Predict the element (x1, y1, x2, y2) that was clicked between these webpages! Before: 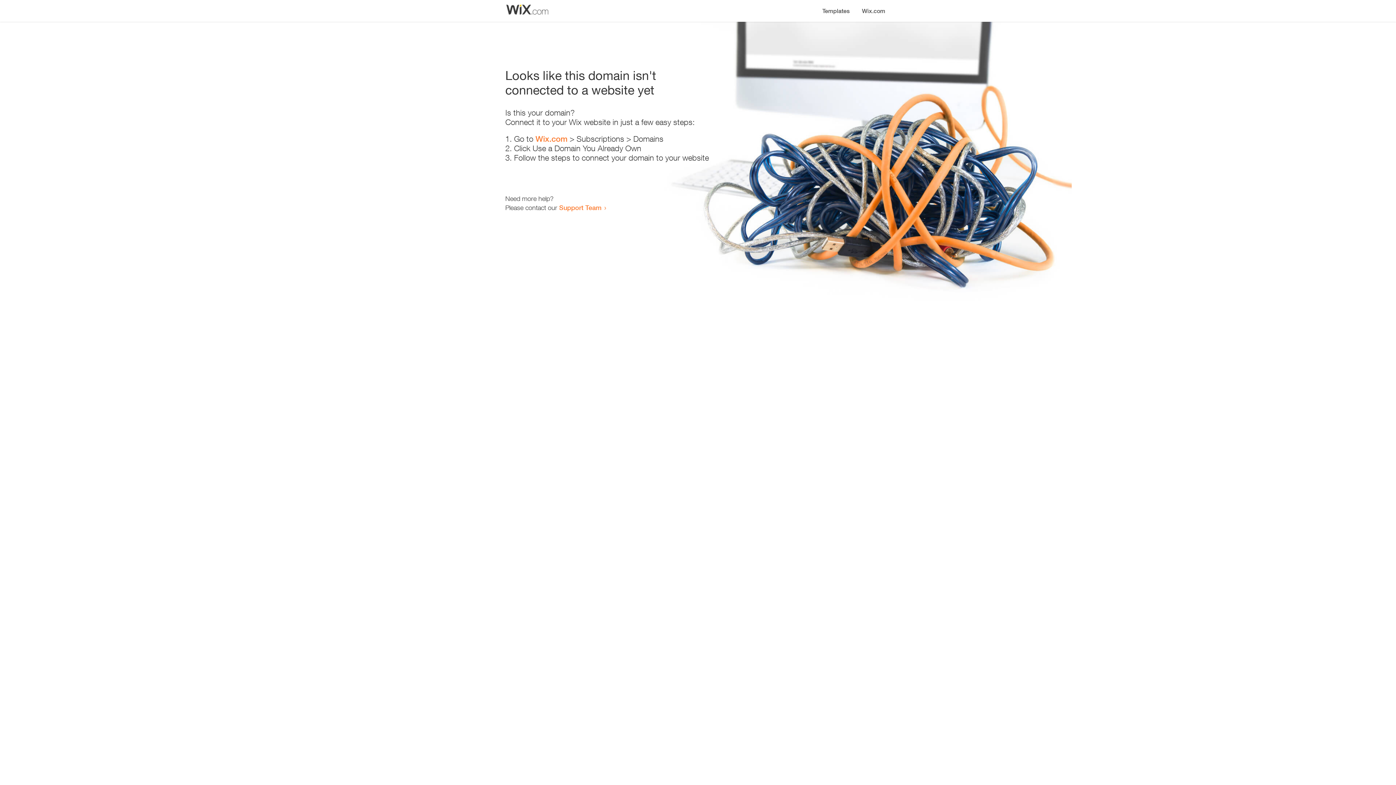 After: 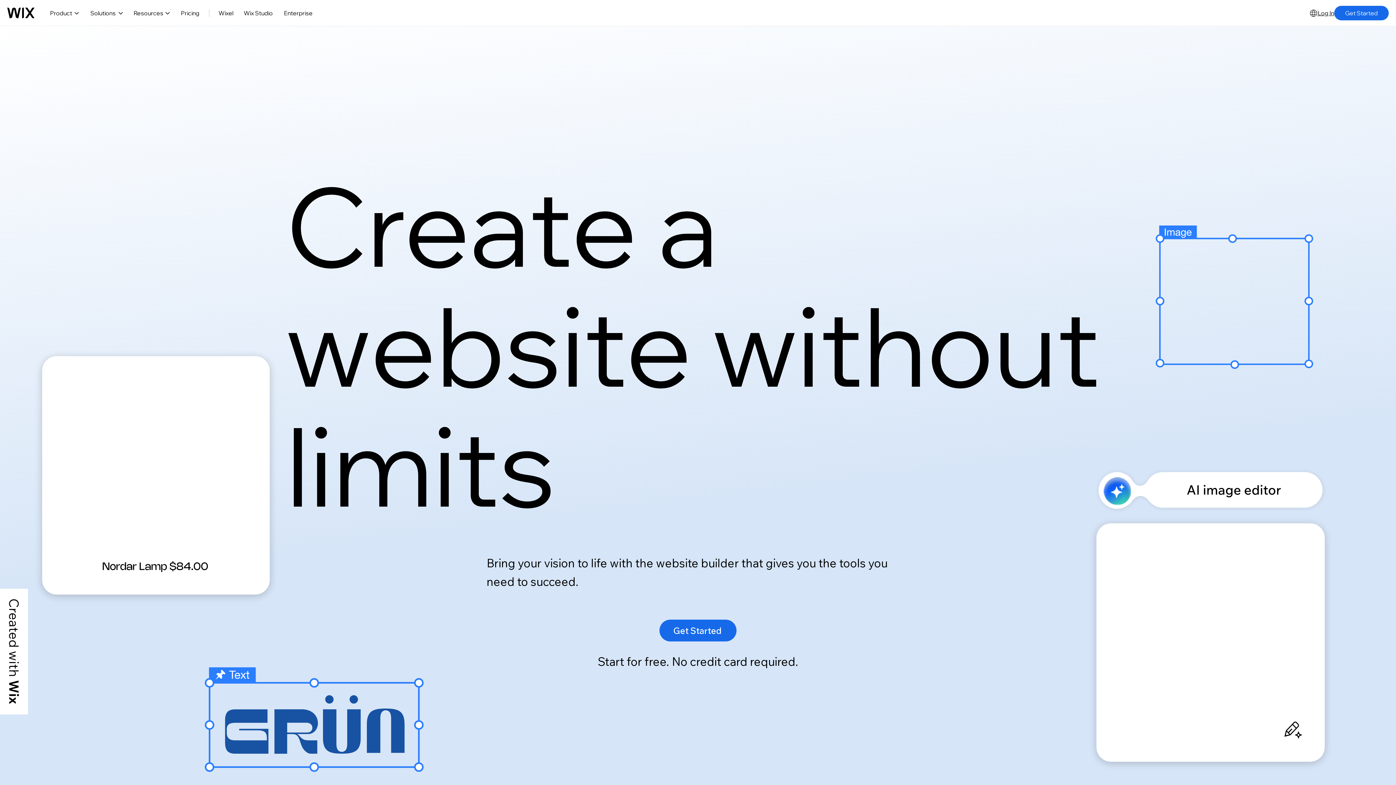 Action: label: Wix.com bbox: (856, 0, 890, 14)